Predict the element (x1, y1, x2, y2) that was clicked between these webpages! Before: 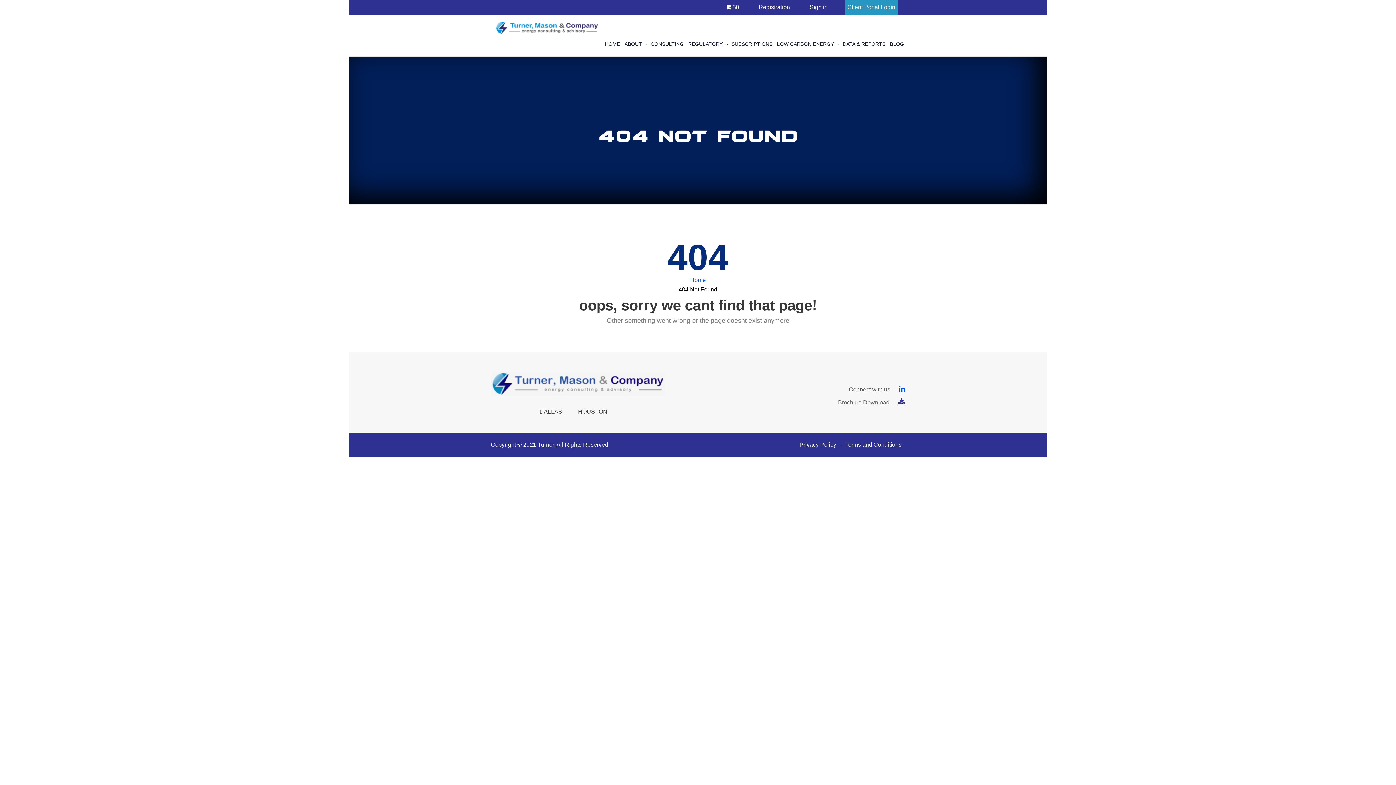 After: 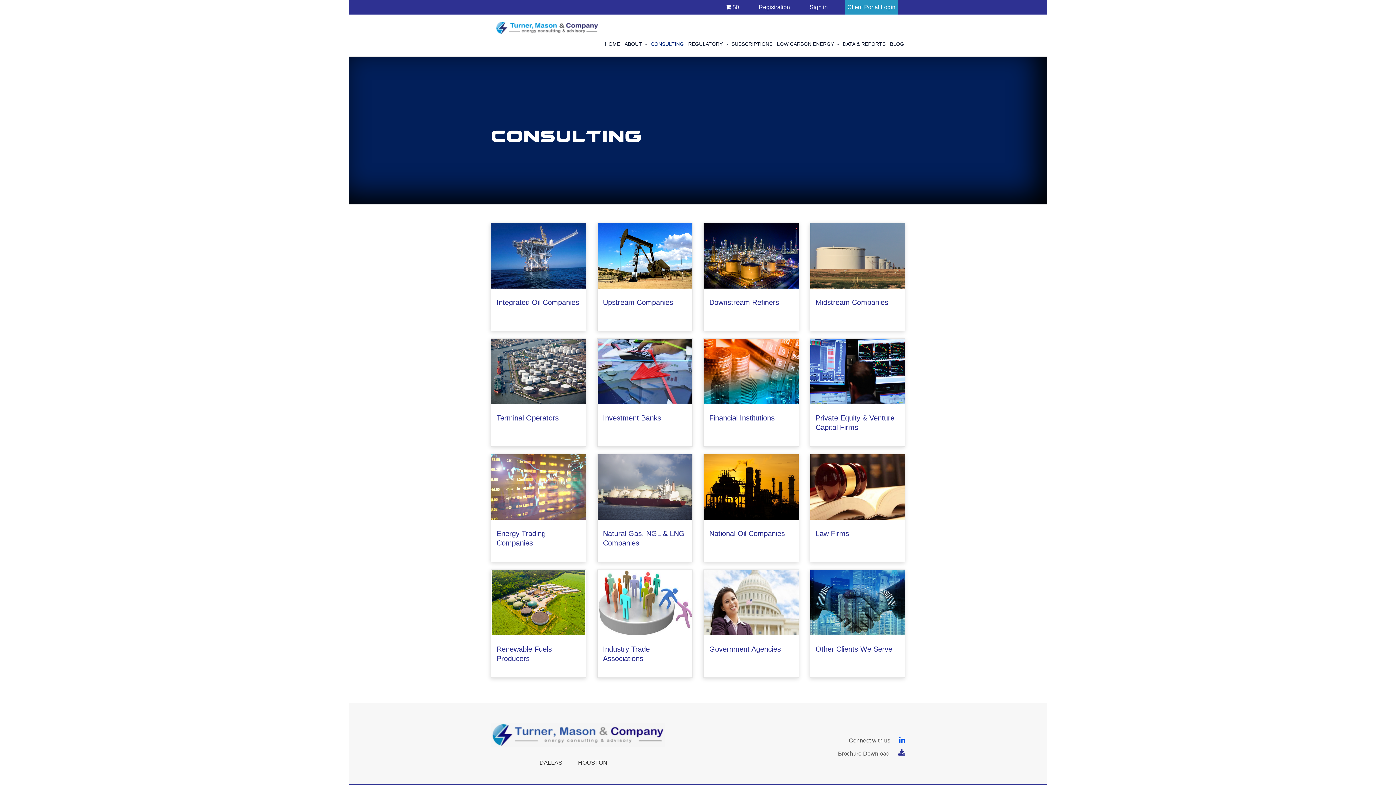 Action: label: CONSULTING bbox: (649, 40, 685, 51)